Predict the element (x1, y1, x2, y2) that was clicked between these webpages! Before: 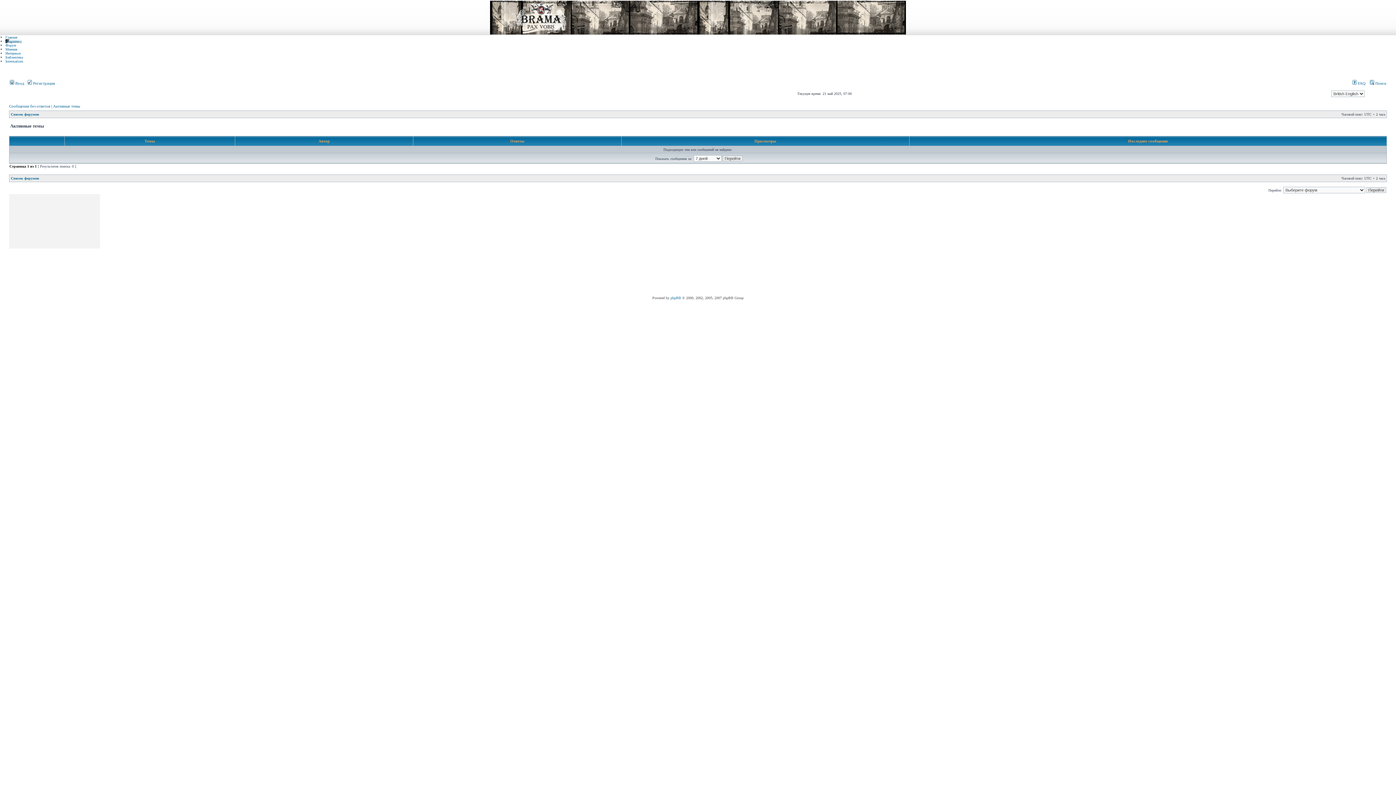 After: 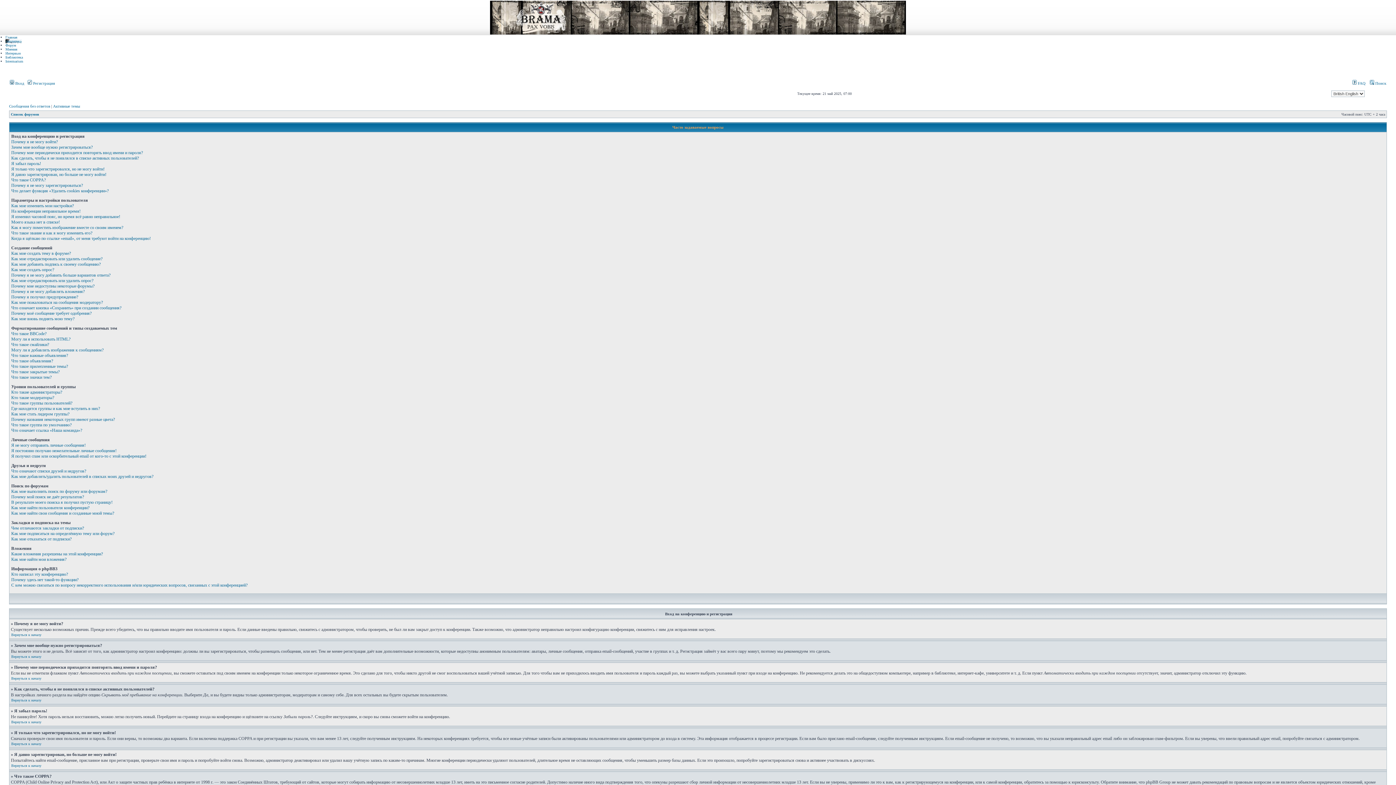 Action: label:  FAQ bbox: (1352, 81, 1365, 85)